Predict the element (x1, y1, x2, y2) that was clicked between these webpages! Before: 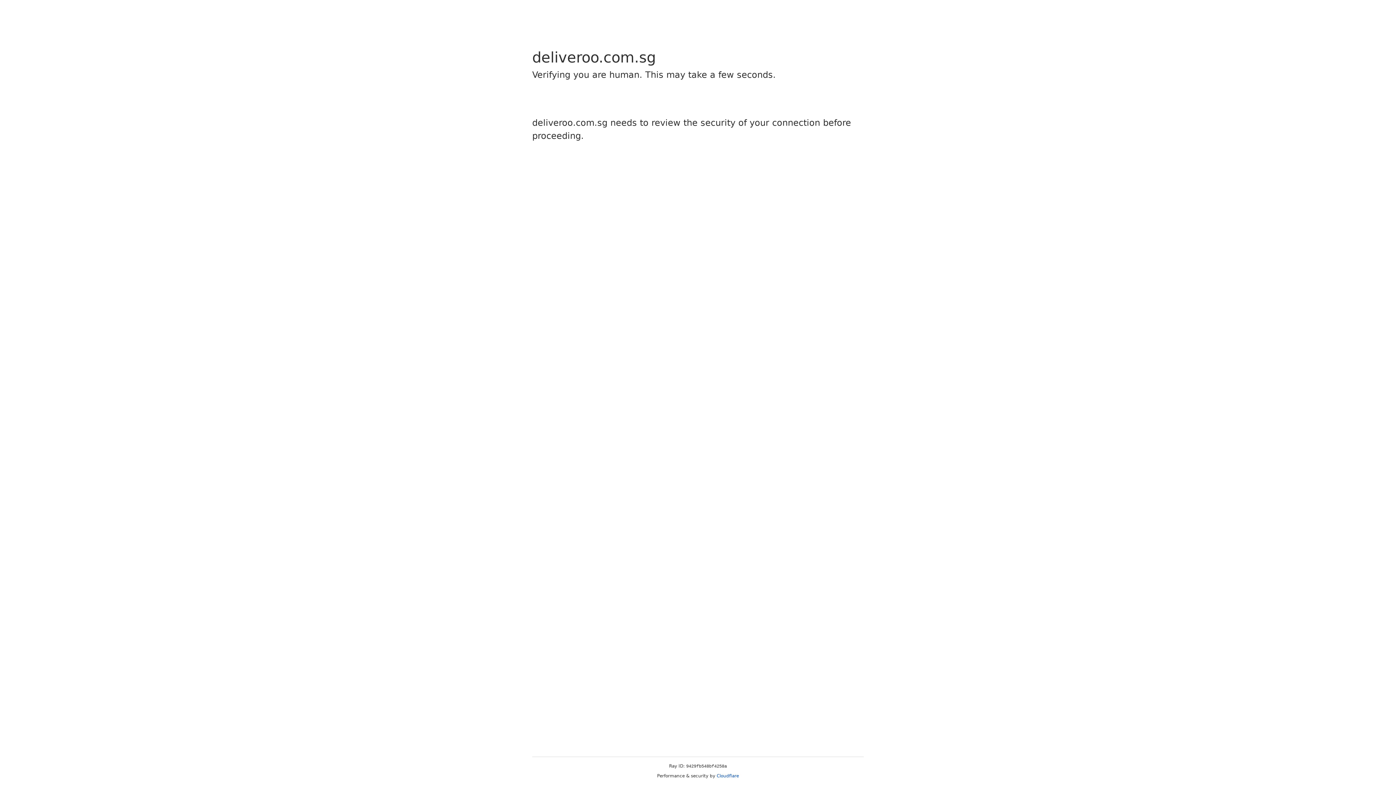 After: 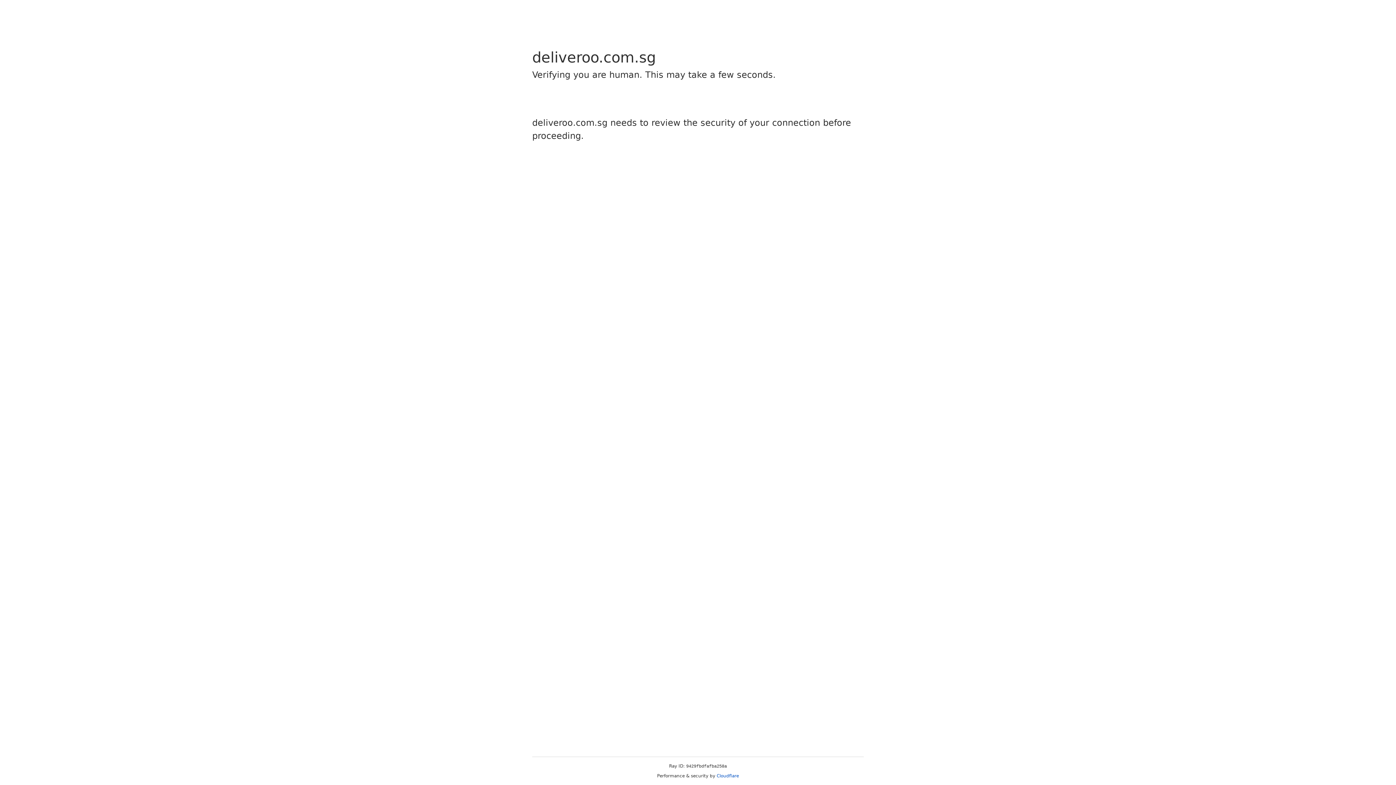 Action: label: Cloudflare bbox: (716, 773, 739, 778)